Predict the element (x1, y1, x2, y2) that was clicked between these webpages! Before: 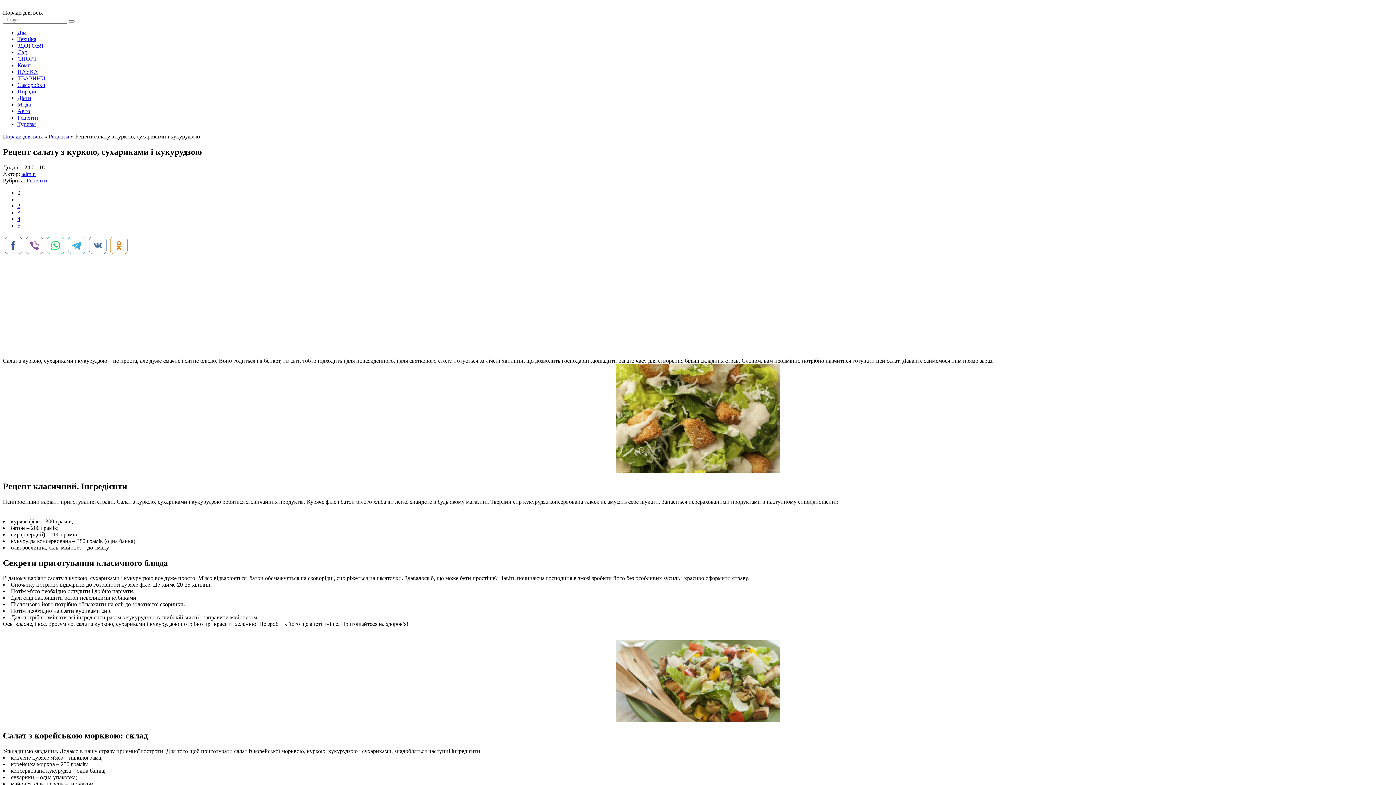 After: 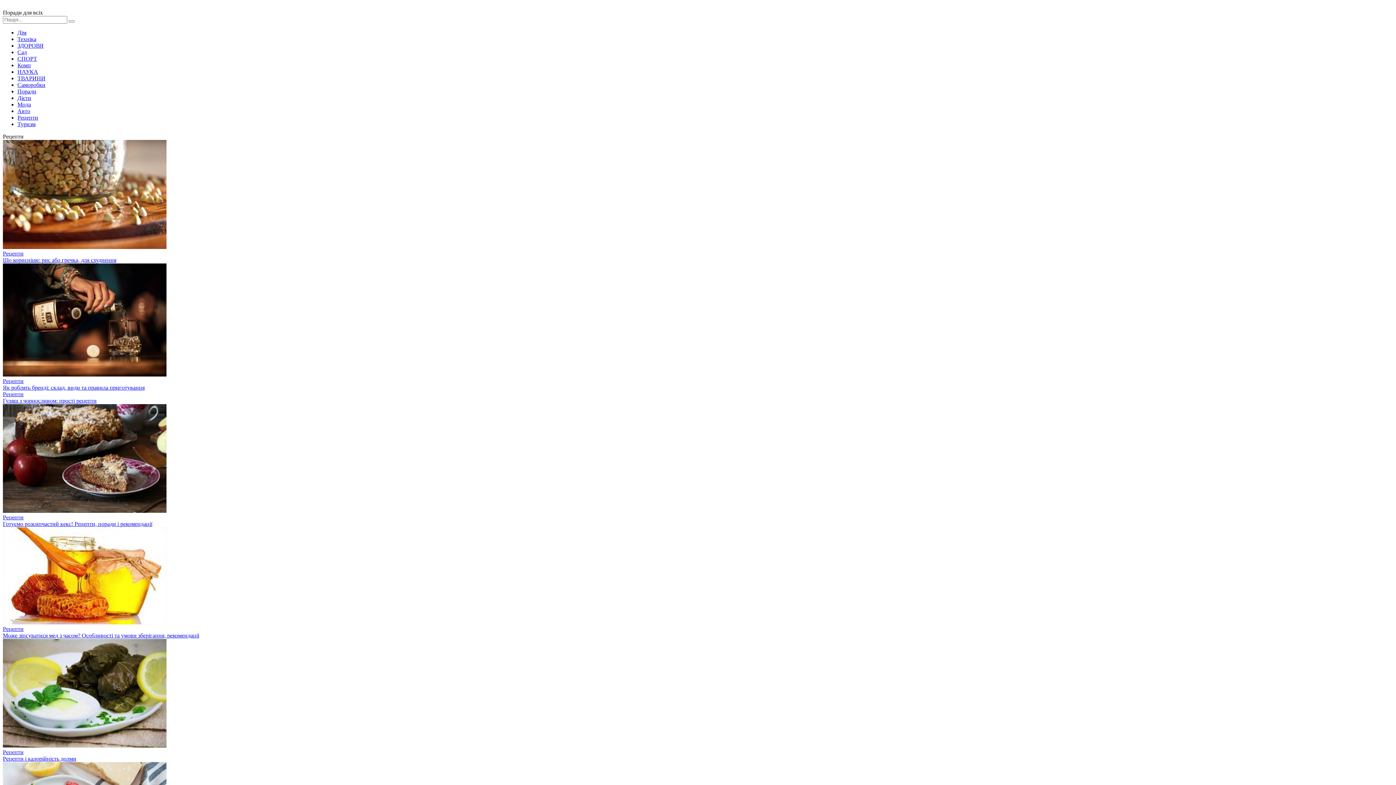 Action: label: Рецепти bbox: (26, 177, 47, 183)